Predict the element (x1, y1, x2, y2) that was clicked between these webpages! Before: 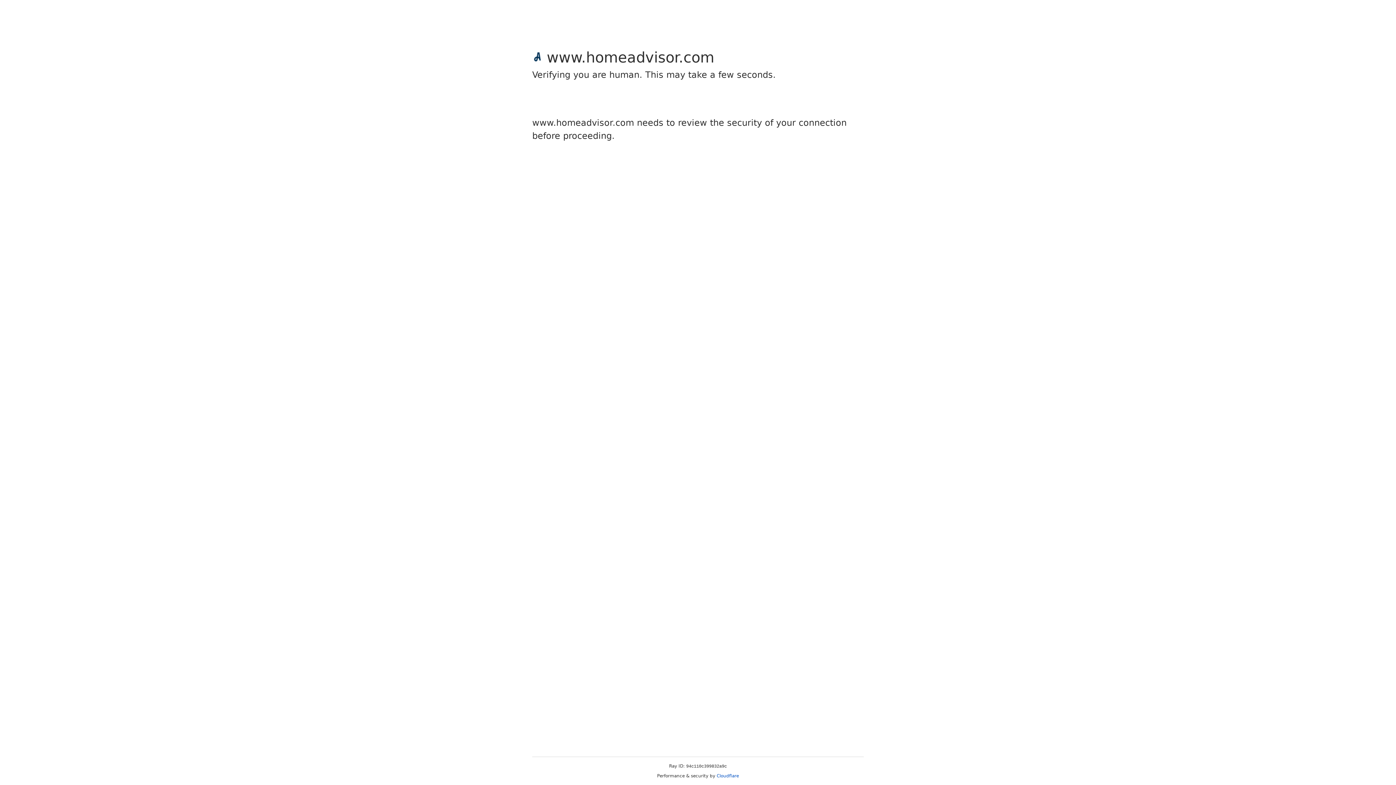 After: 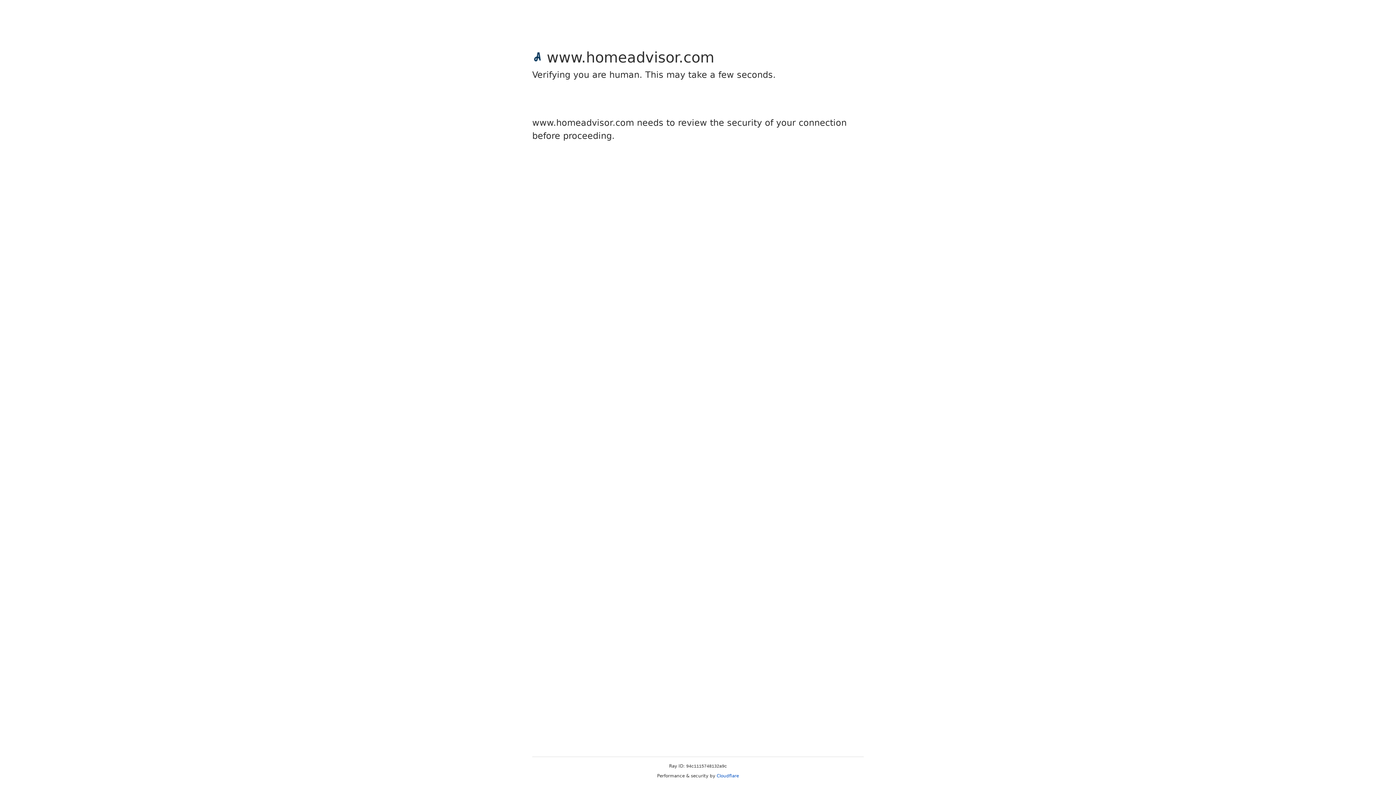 Action: label: Cloudflare bbox: (716, 773, 739, 778)